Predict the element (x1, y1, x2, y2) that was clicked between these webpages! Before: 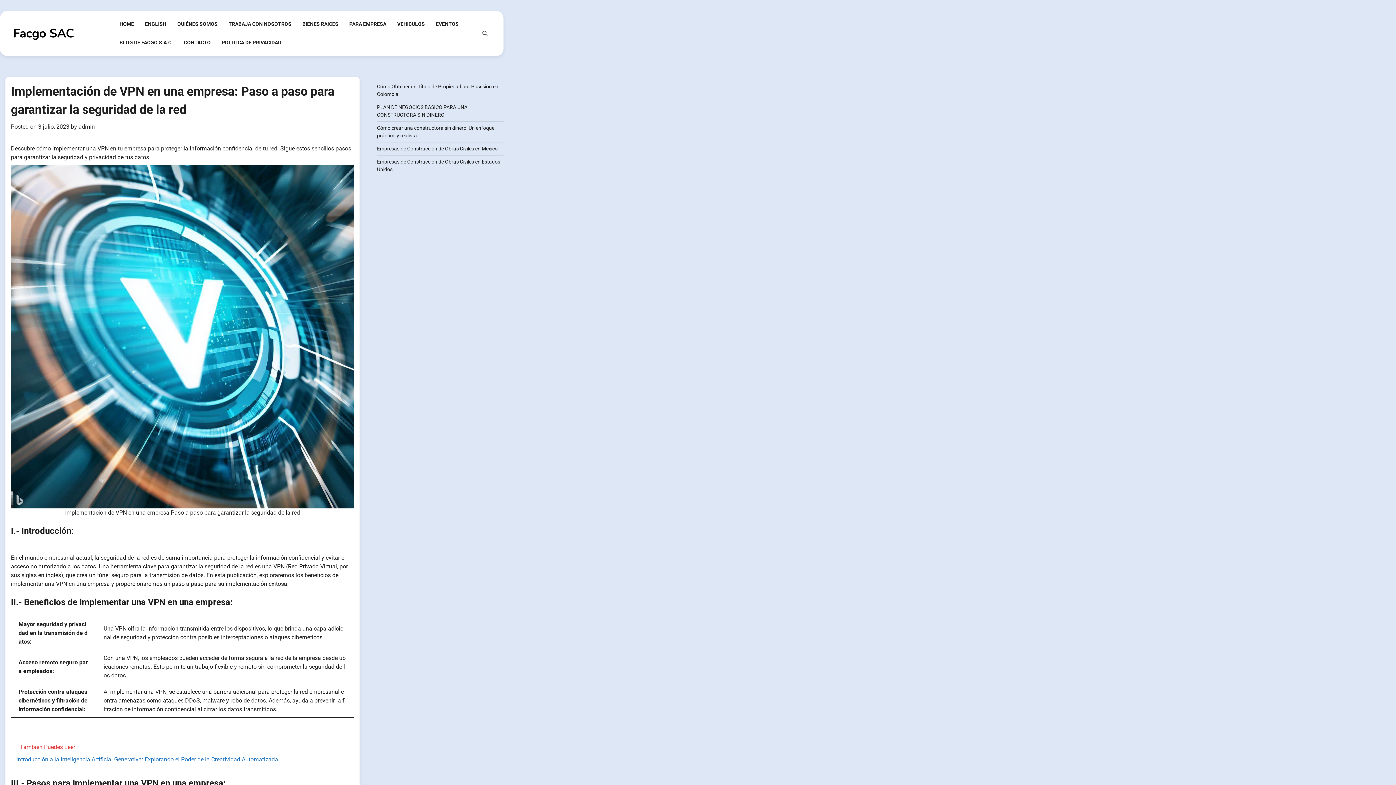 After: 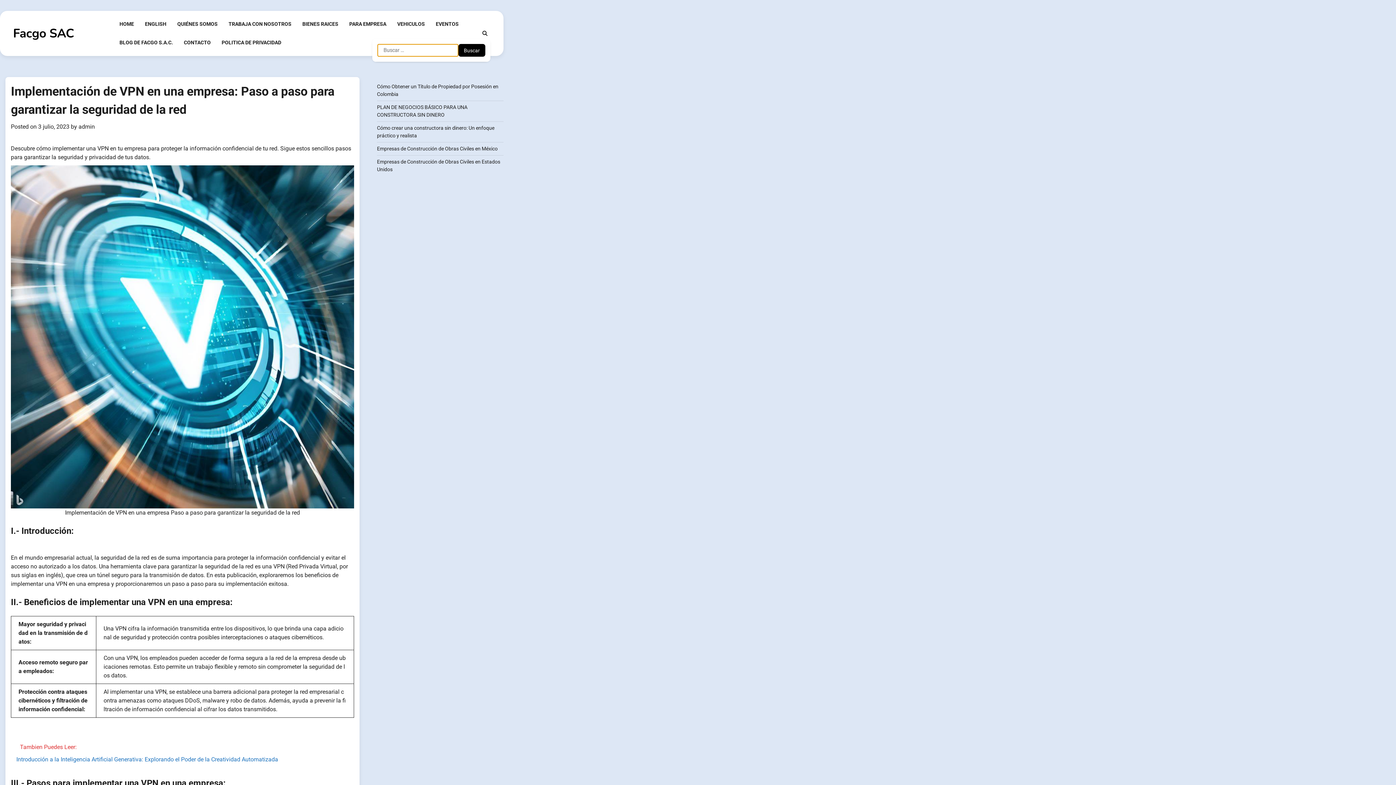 Action: bbox: (479, 28, 490, 38)